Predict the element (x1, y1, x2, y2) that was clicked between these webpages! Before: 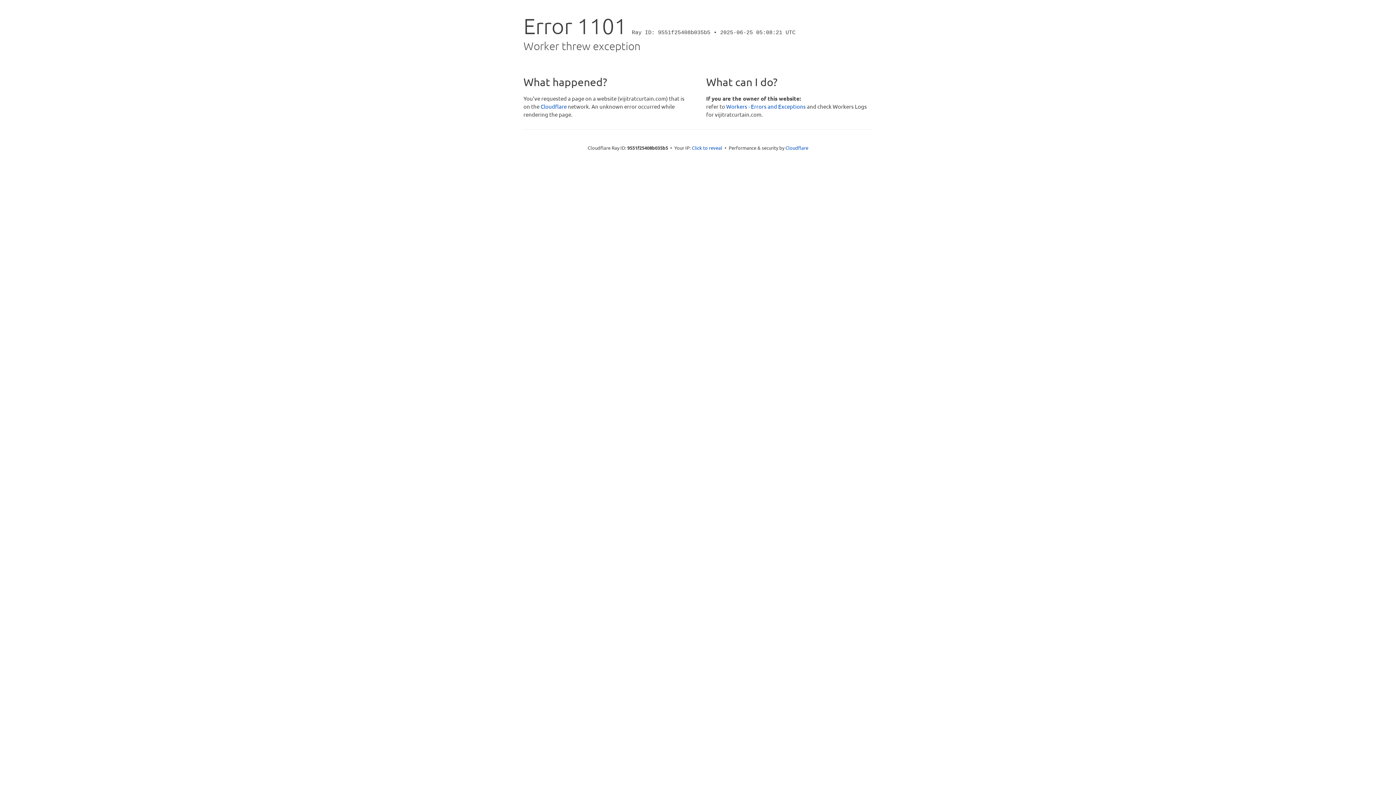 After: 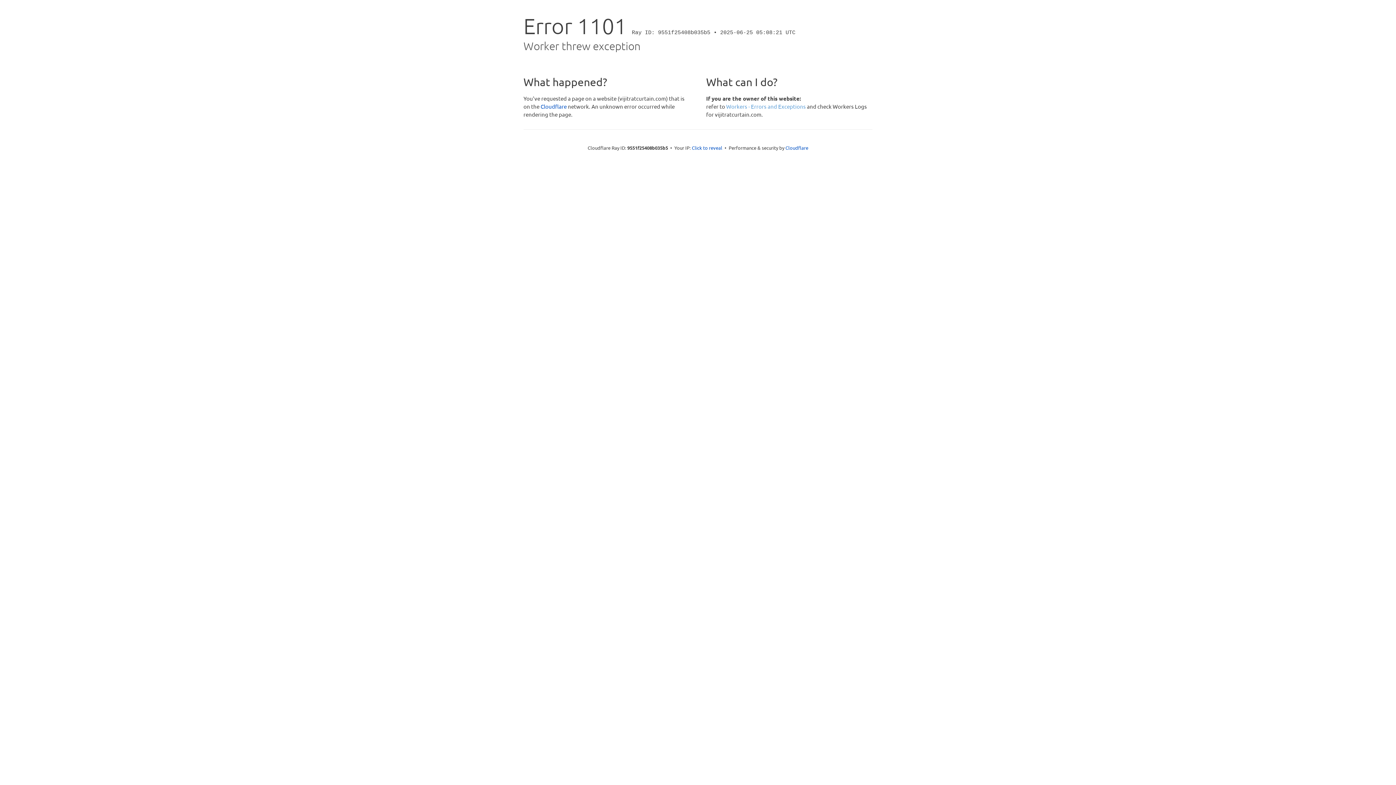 Action: label: Workers - Errors and Exceptions bbox: (726, 102, 806, 109)